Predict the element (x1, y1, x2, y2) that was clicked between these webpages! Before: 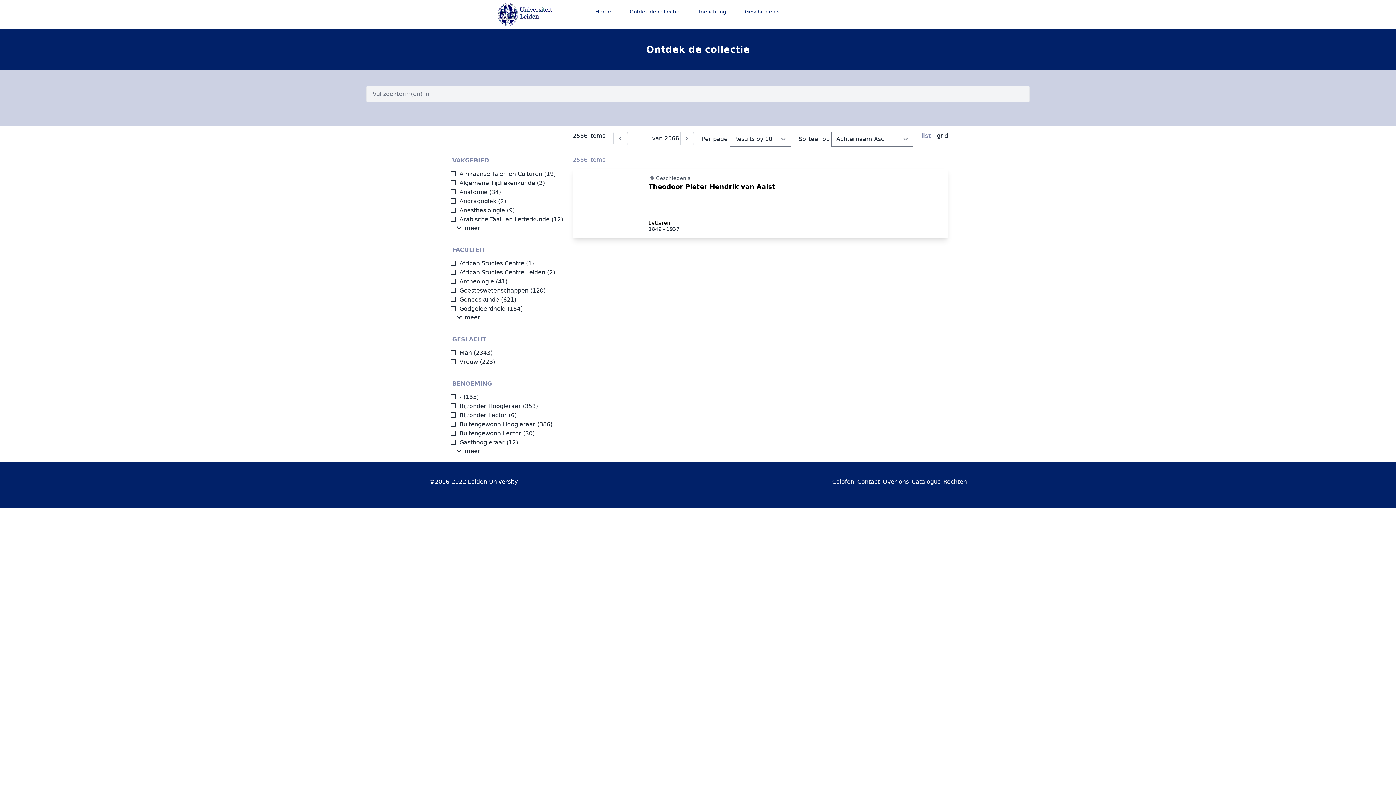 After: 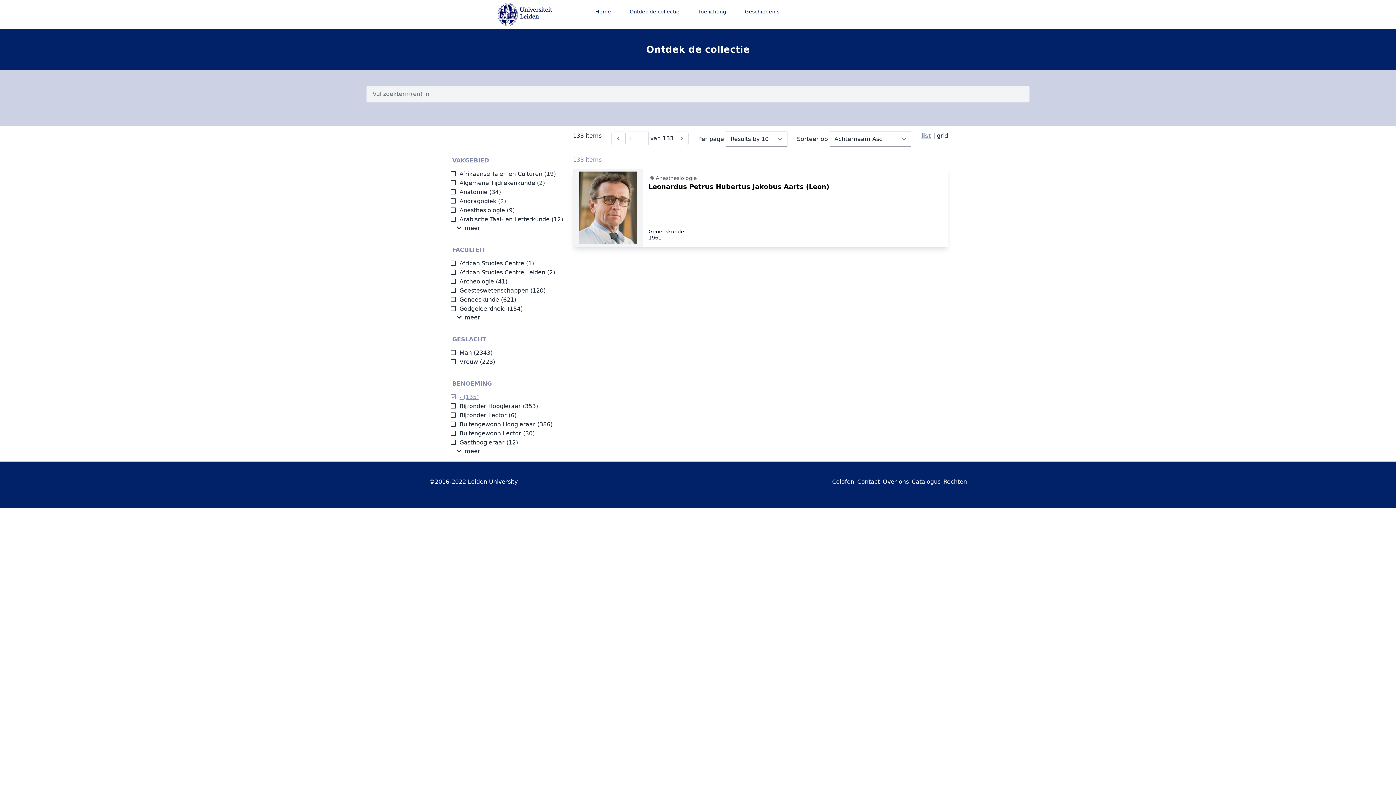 Action: bbox: (450, 393, 461, 400) label: -